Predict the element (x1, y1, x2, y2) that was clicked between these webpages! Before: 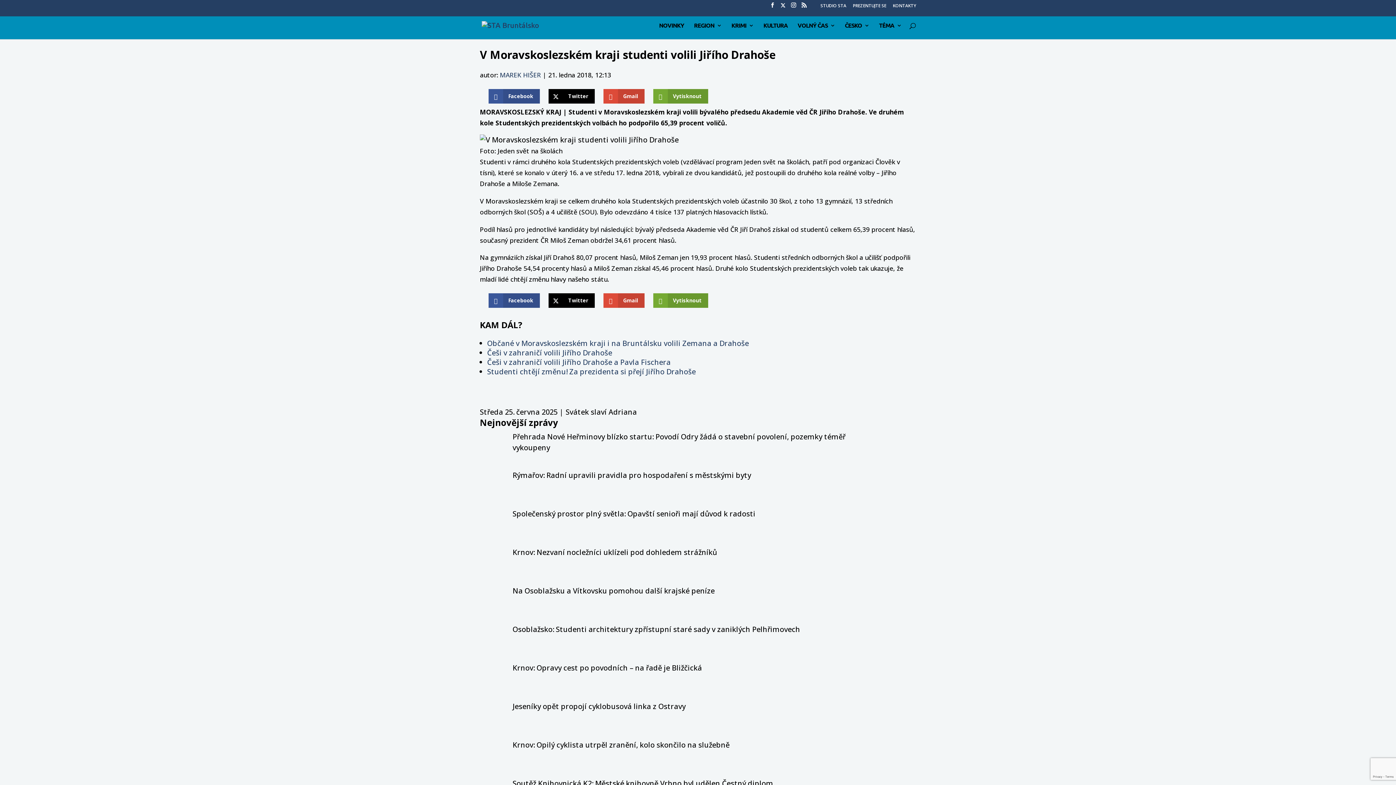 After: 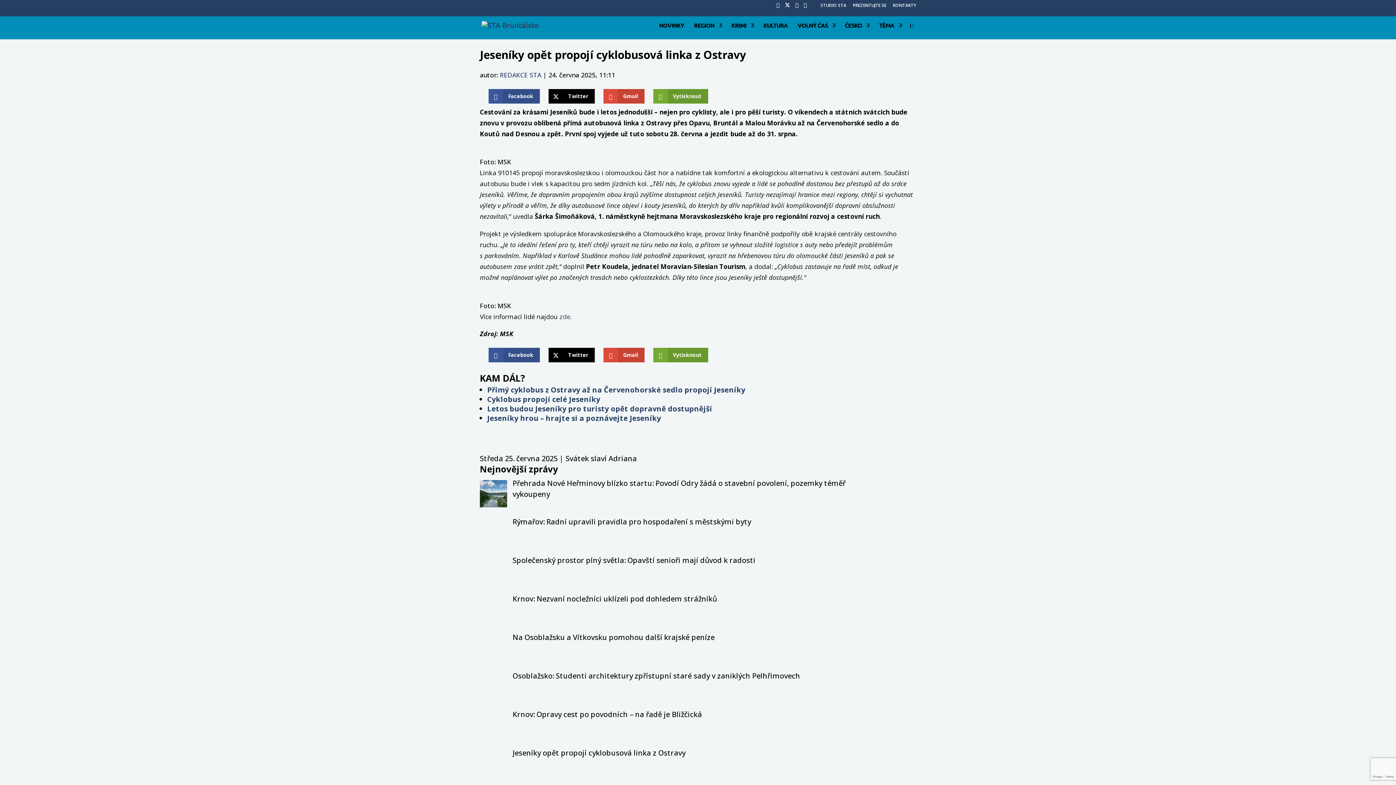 Action: label: Jeseníky opět propojí cyklobusová linka z Ostravy bbox: (480, 701, 884, 712)